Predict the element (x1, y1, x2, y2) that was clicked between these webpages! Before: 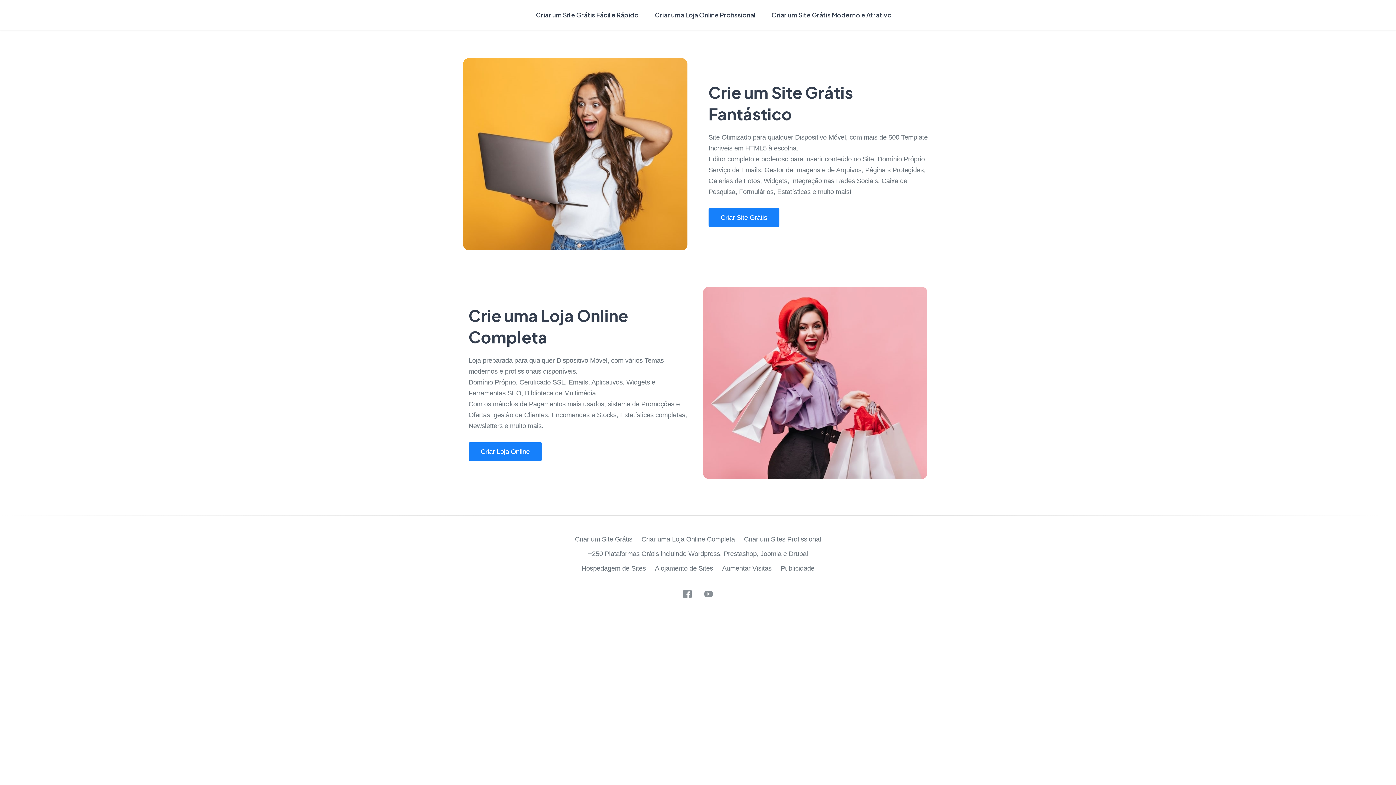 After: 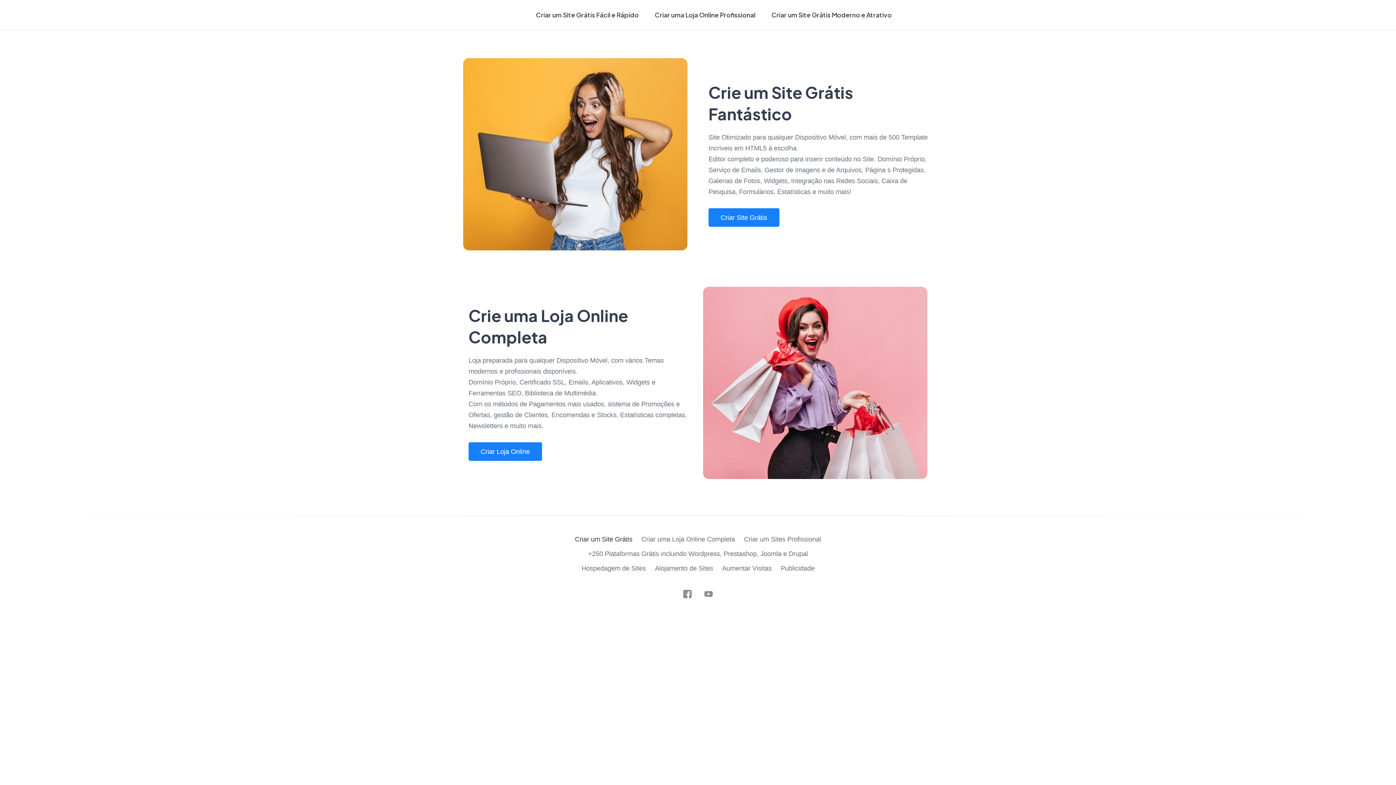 Action: label: Criar um Site Grátis bbox: (575, 535, 632, 543)